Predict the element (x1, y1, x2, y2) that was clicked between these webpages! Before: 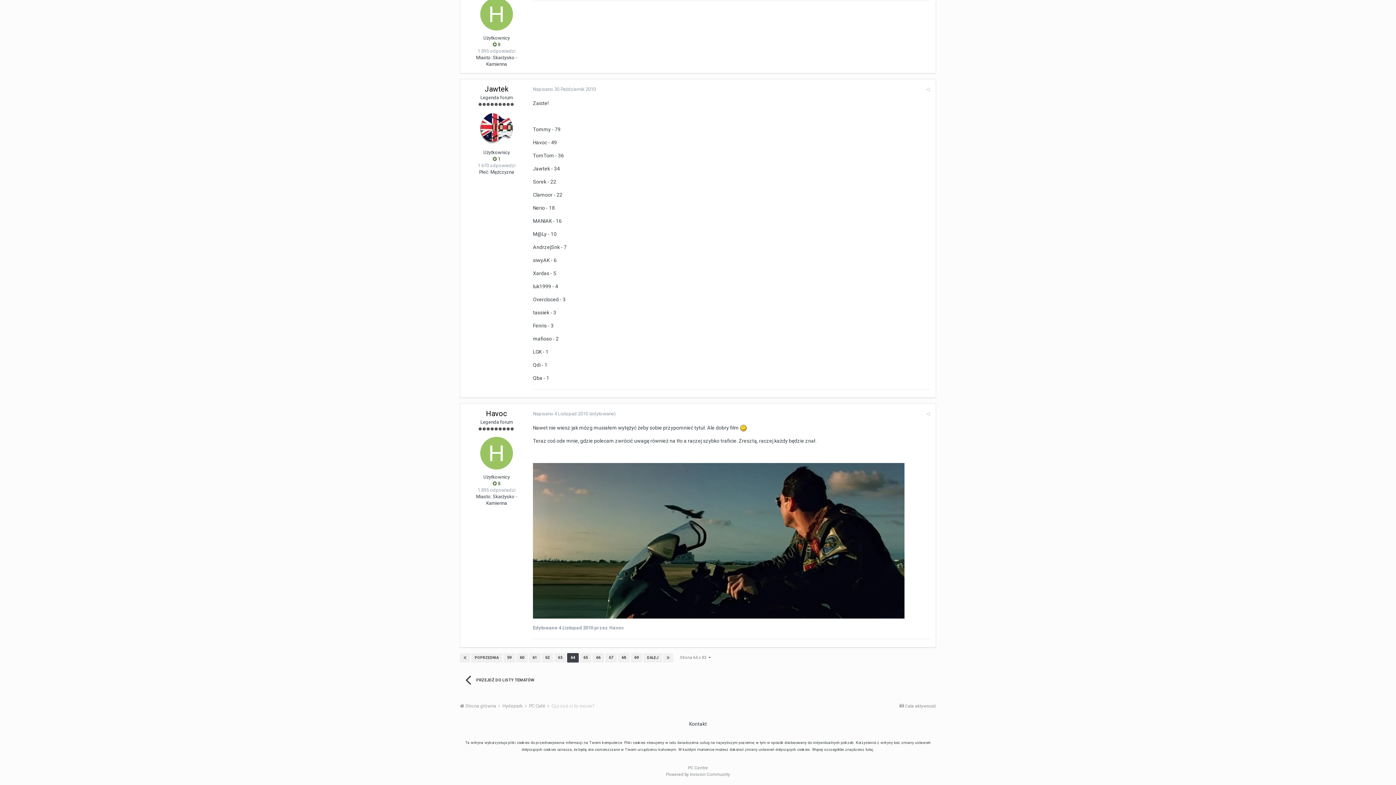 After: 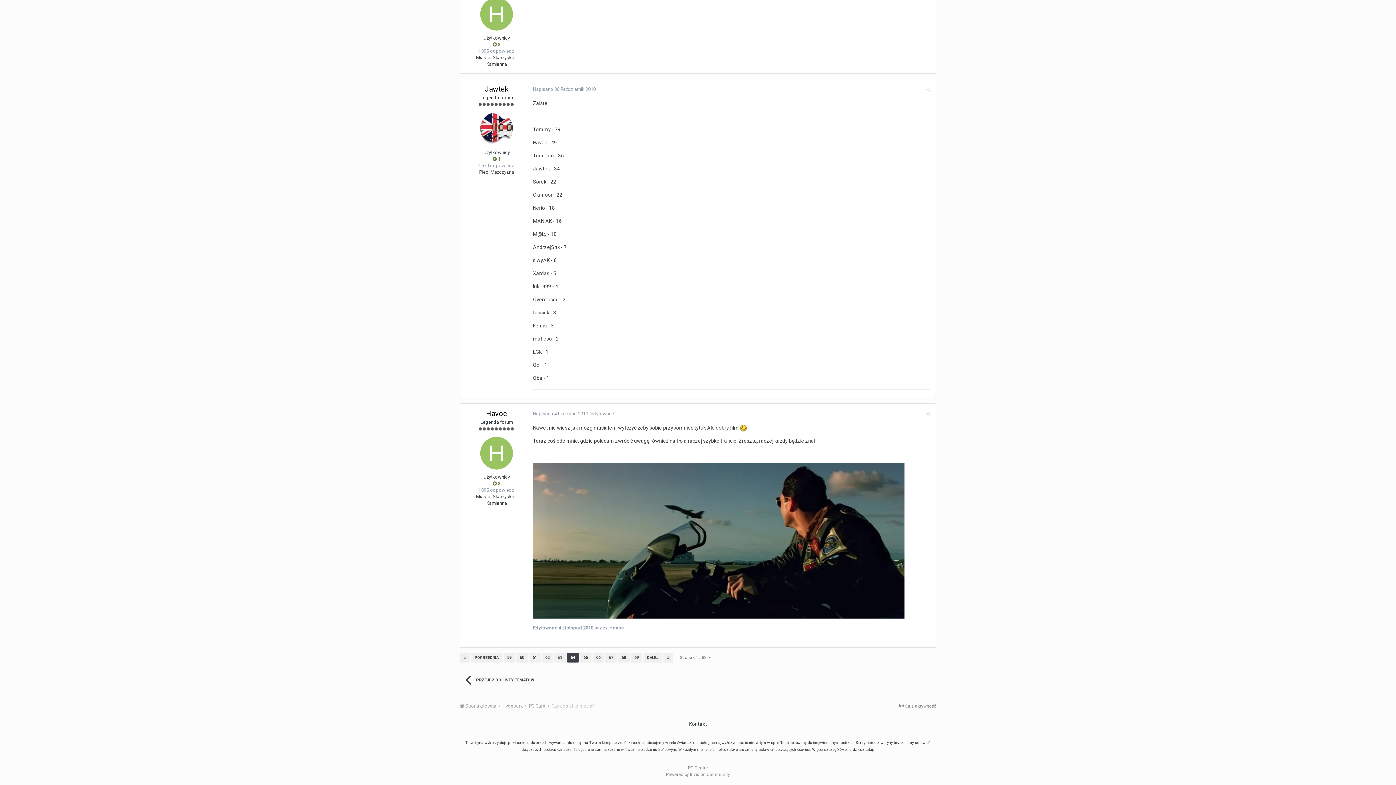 Action: bbox: (533, 86, 596, 92) label: Napisano 30 Październik 2010